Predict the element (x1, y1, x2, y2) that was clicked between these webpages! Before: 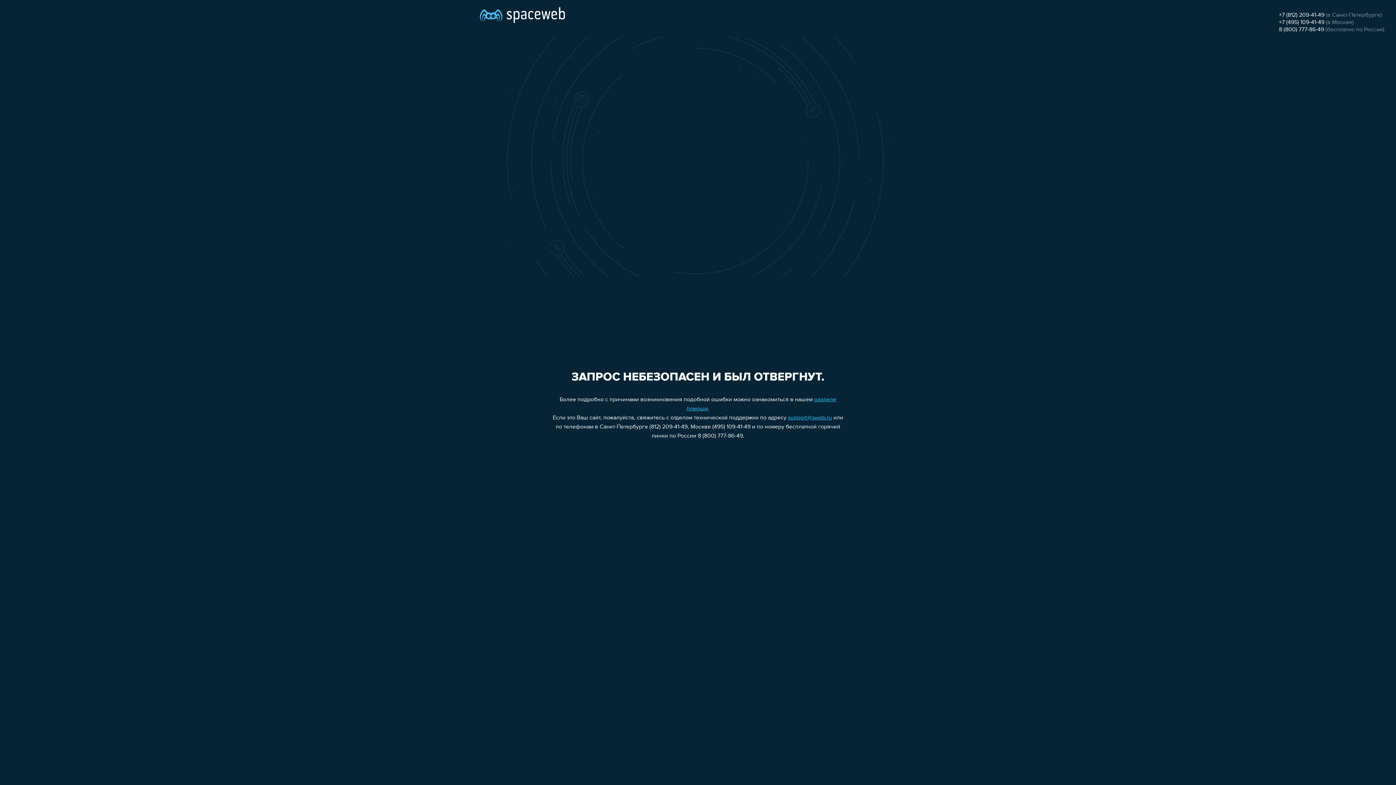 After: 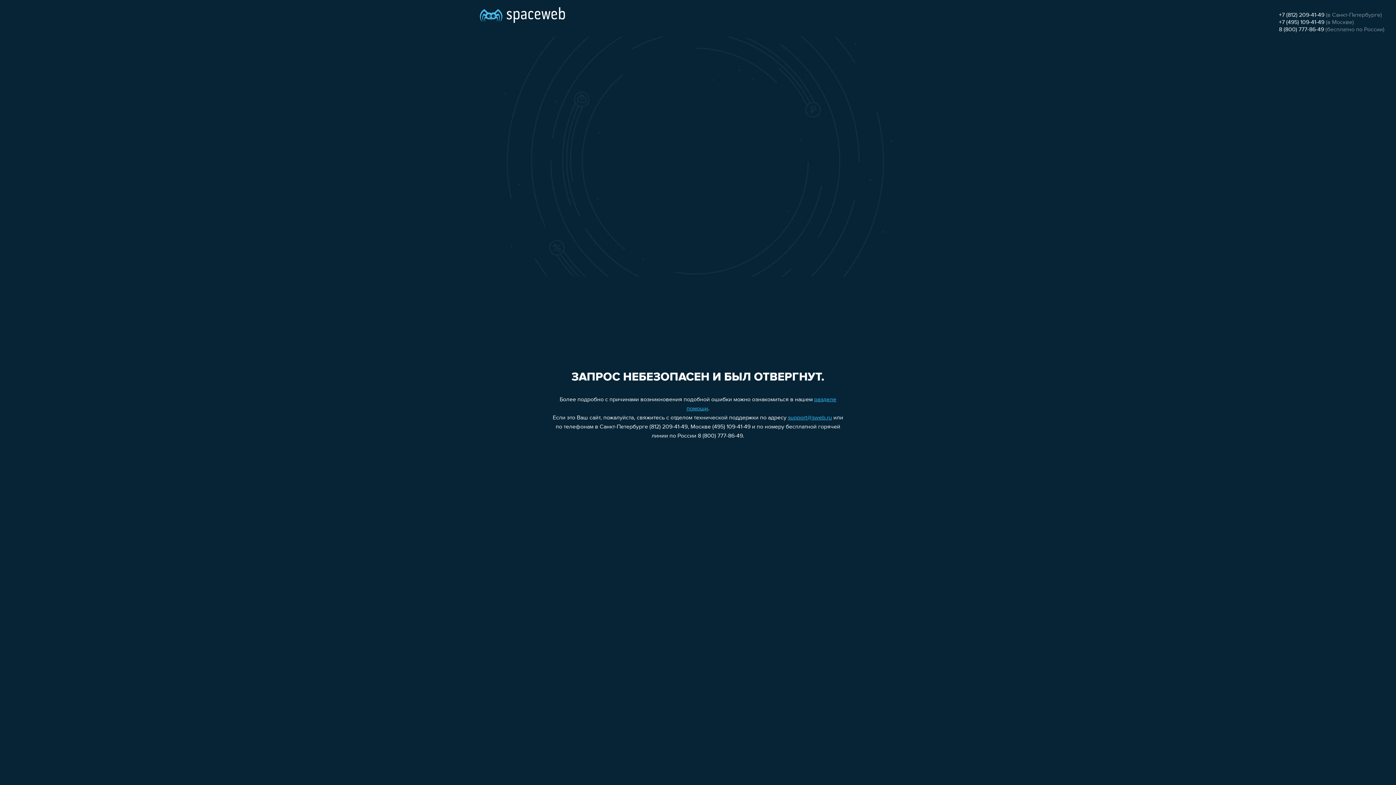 Action: label: 8 (800) 777-86-49 bbox: (1279, 26, 1324, 32)